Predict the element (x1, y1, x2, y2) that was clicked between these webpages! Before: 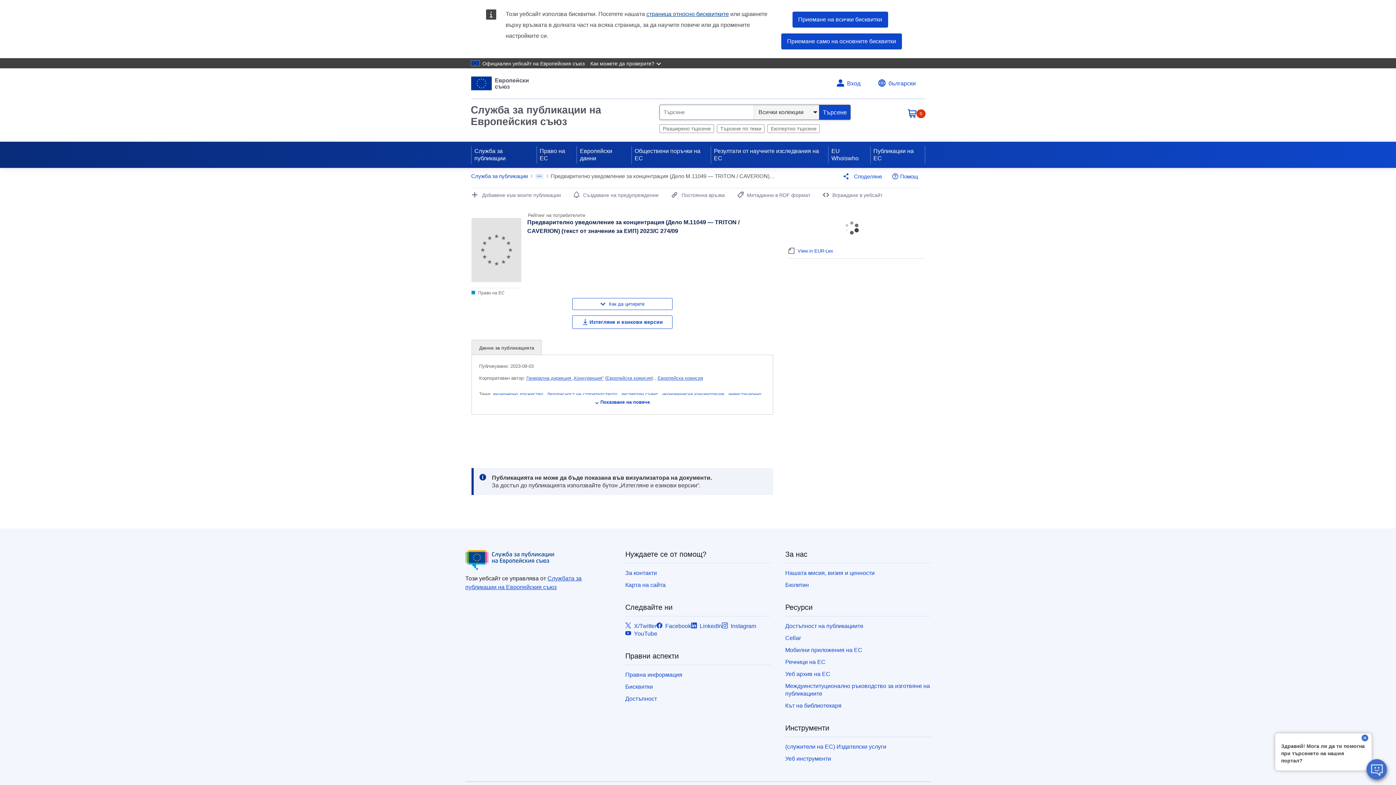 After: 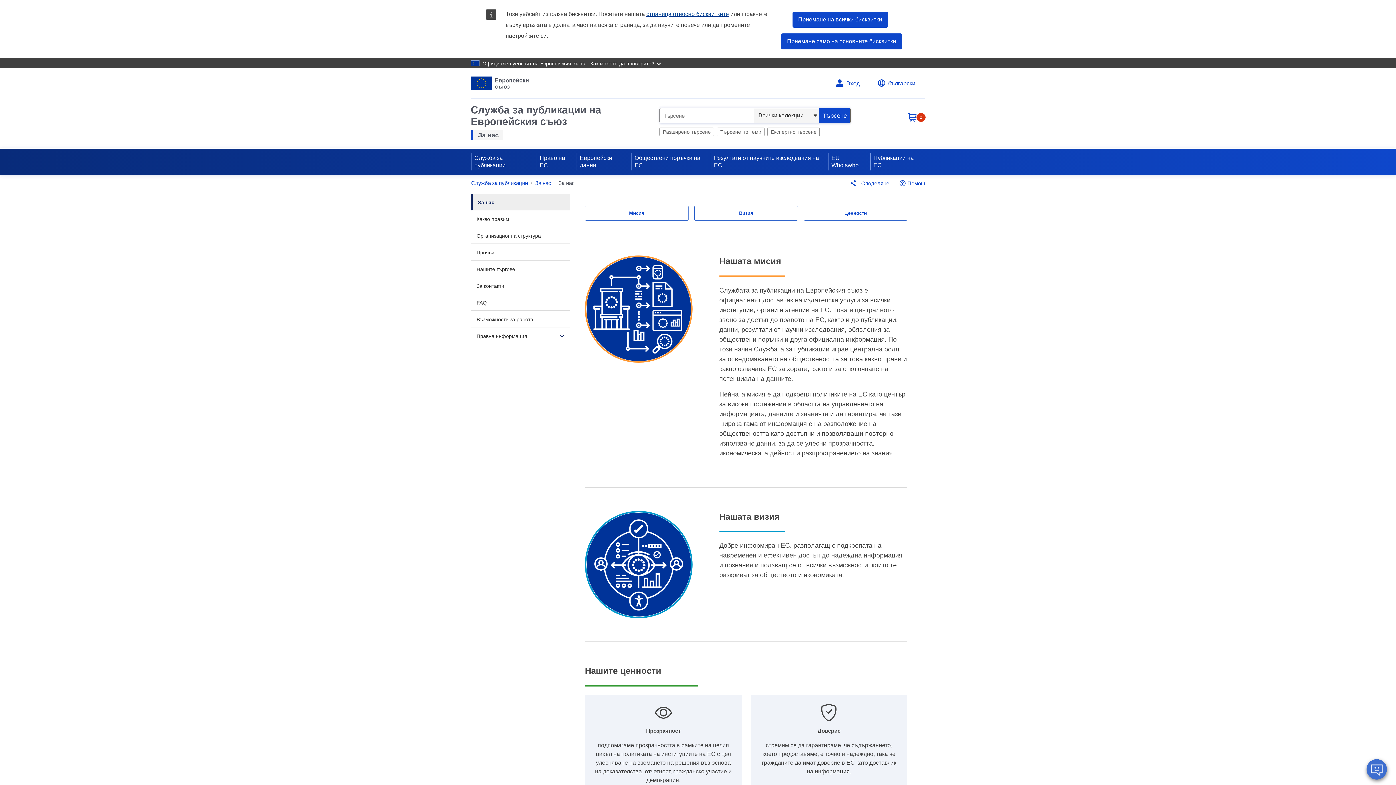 Action: label: Нашата мисия, визия и ценности bbox: (785, 570, 874, 576)